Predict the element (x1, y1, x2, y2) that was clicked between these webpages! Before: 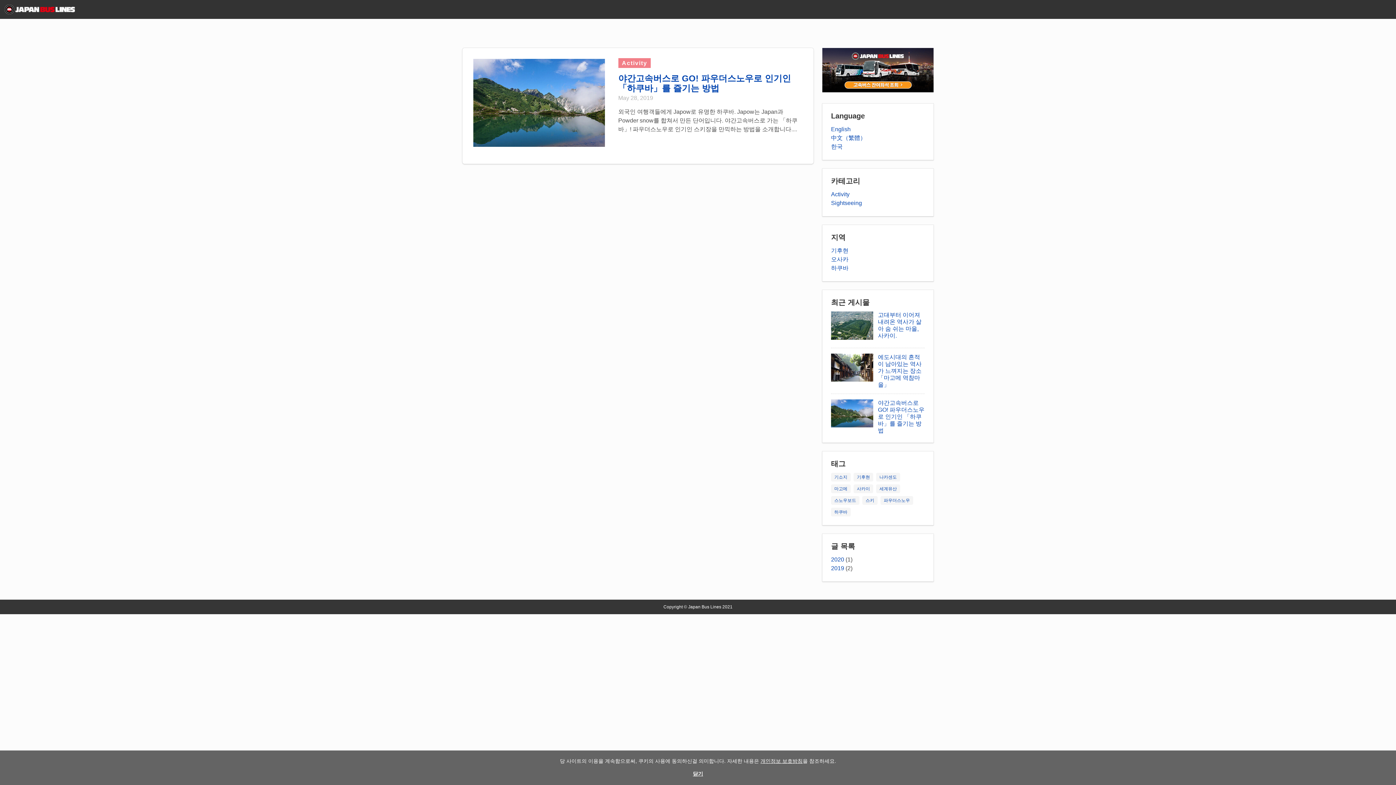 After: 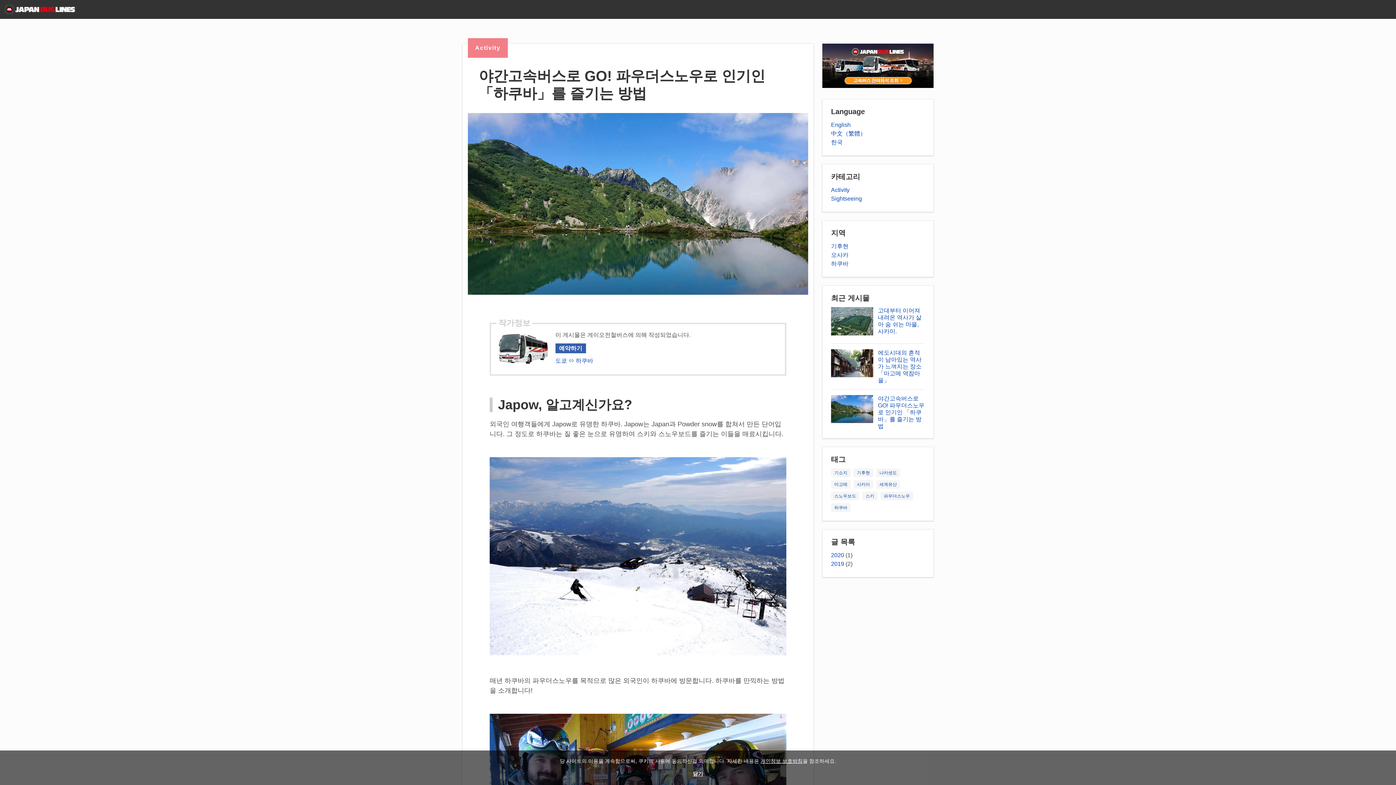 Action: label: 야간고속버스로 GO! 파우더스노우로 인기인 「하쿠바」를 즐기는 방법 bbox: (878, 399, 924, 433)